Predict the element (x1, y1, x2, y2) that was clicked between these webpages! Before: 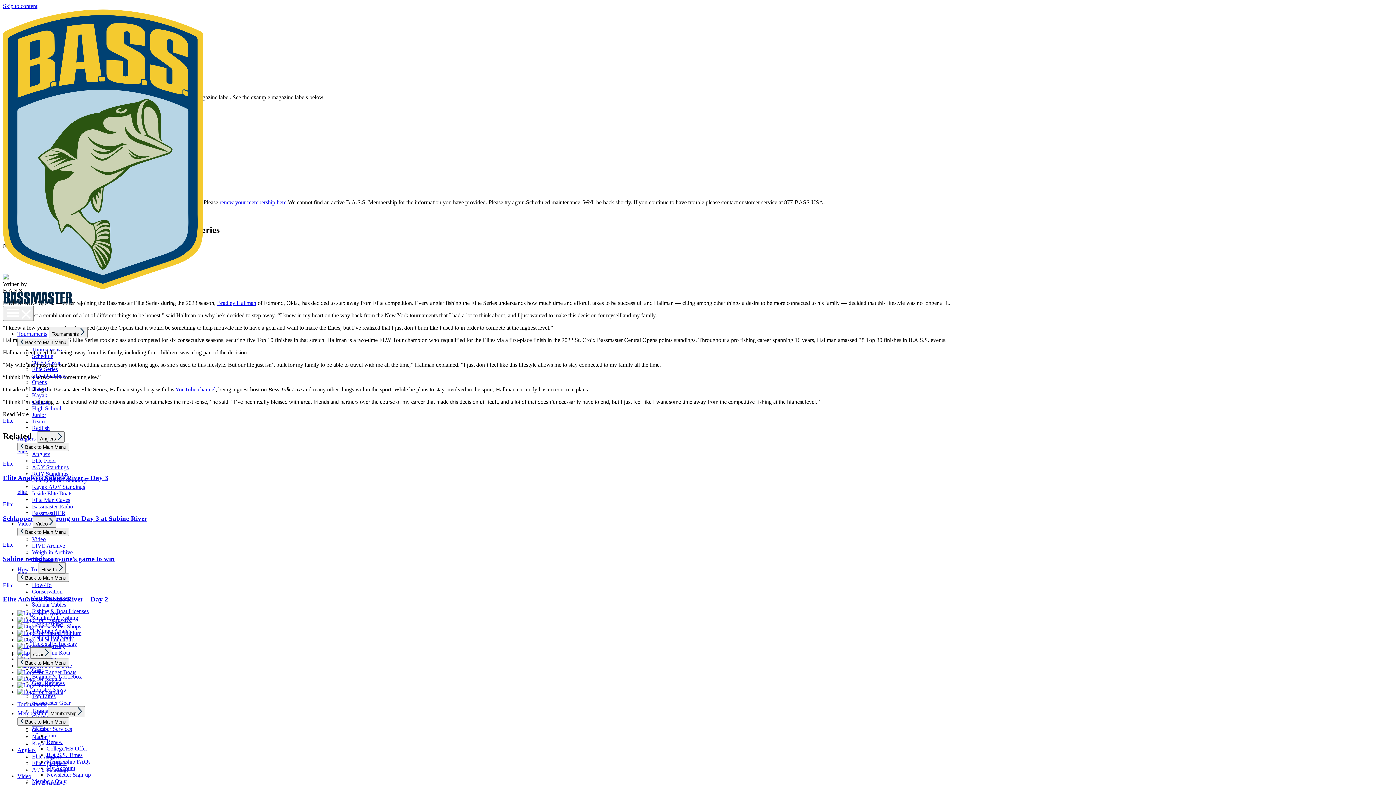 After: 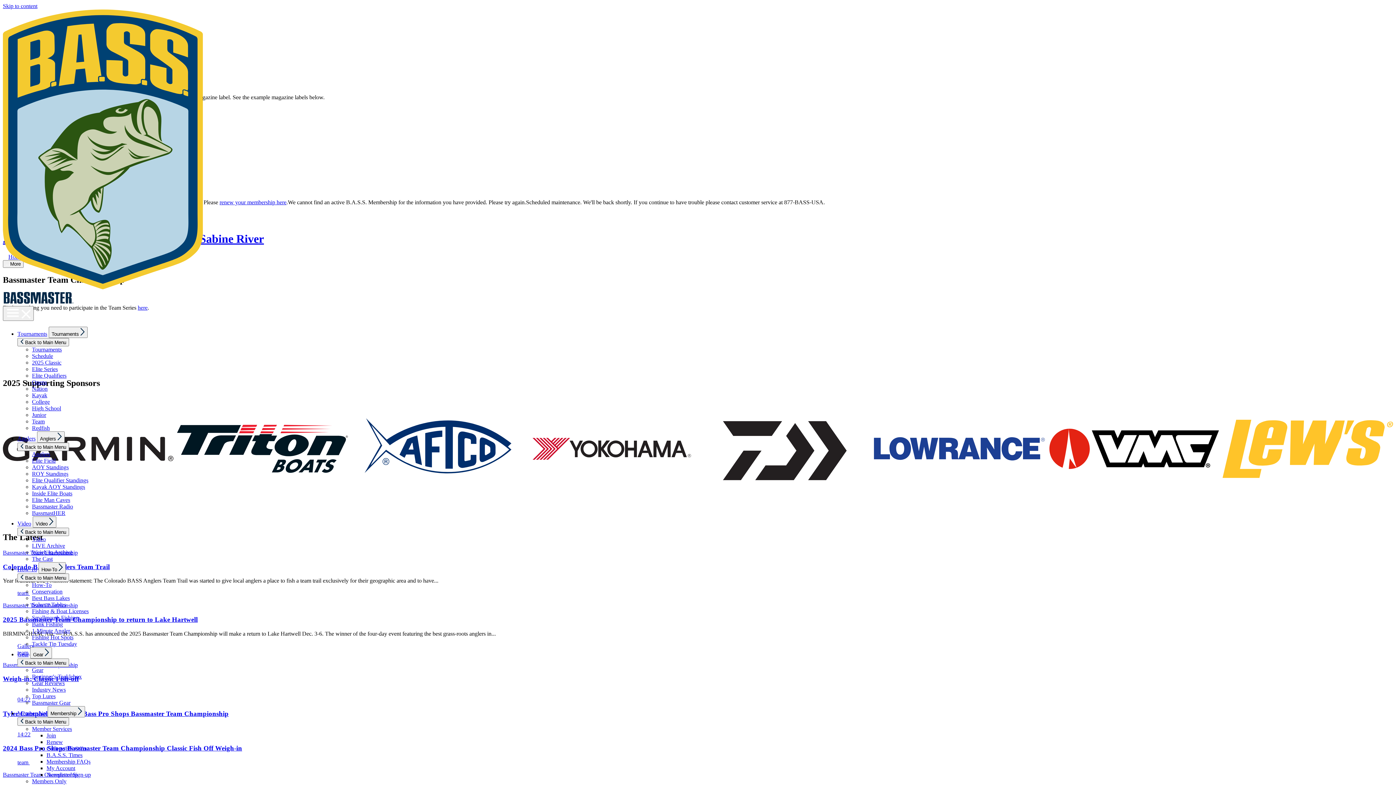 Action: label: Team bbox: (32, 418, 44, 424)